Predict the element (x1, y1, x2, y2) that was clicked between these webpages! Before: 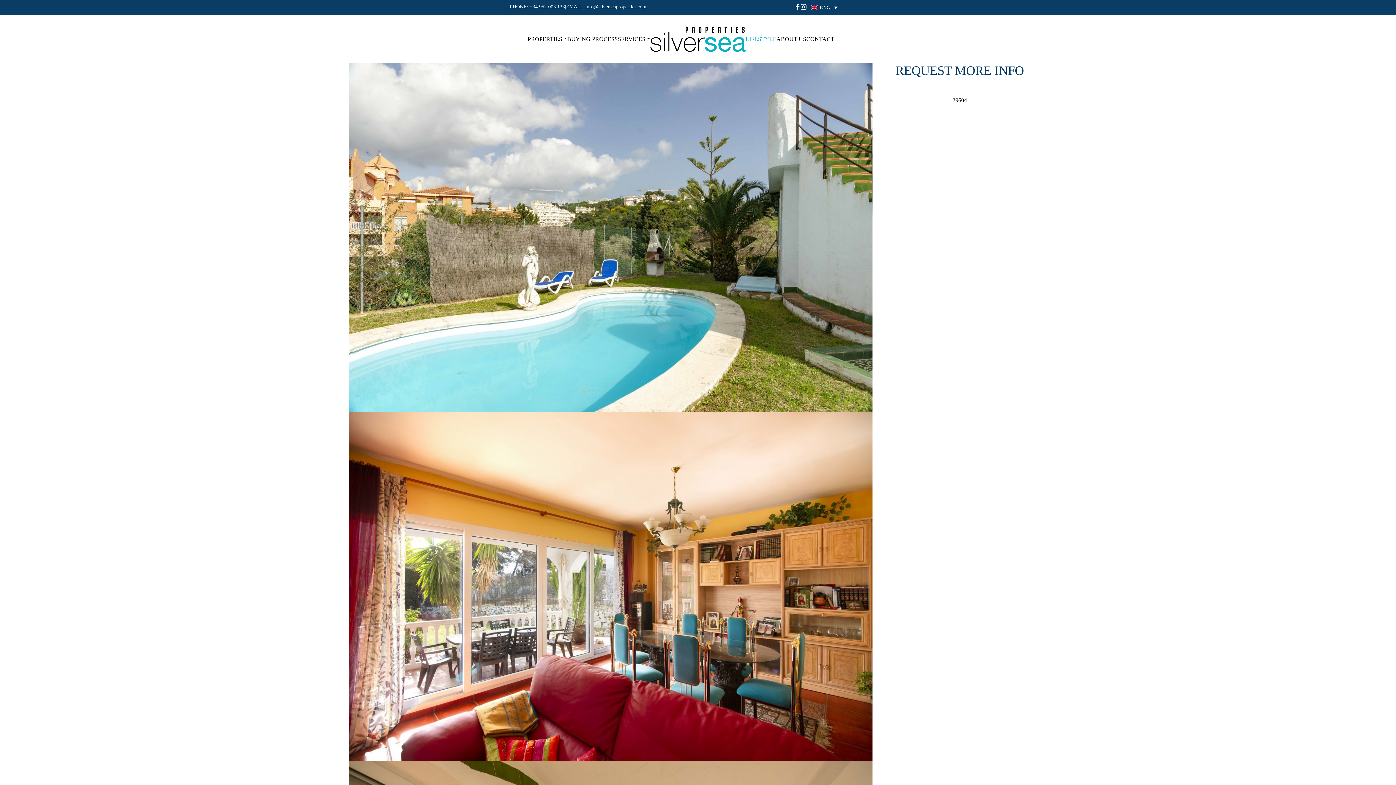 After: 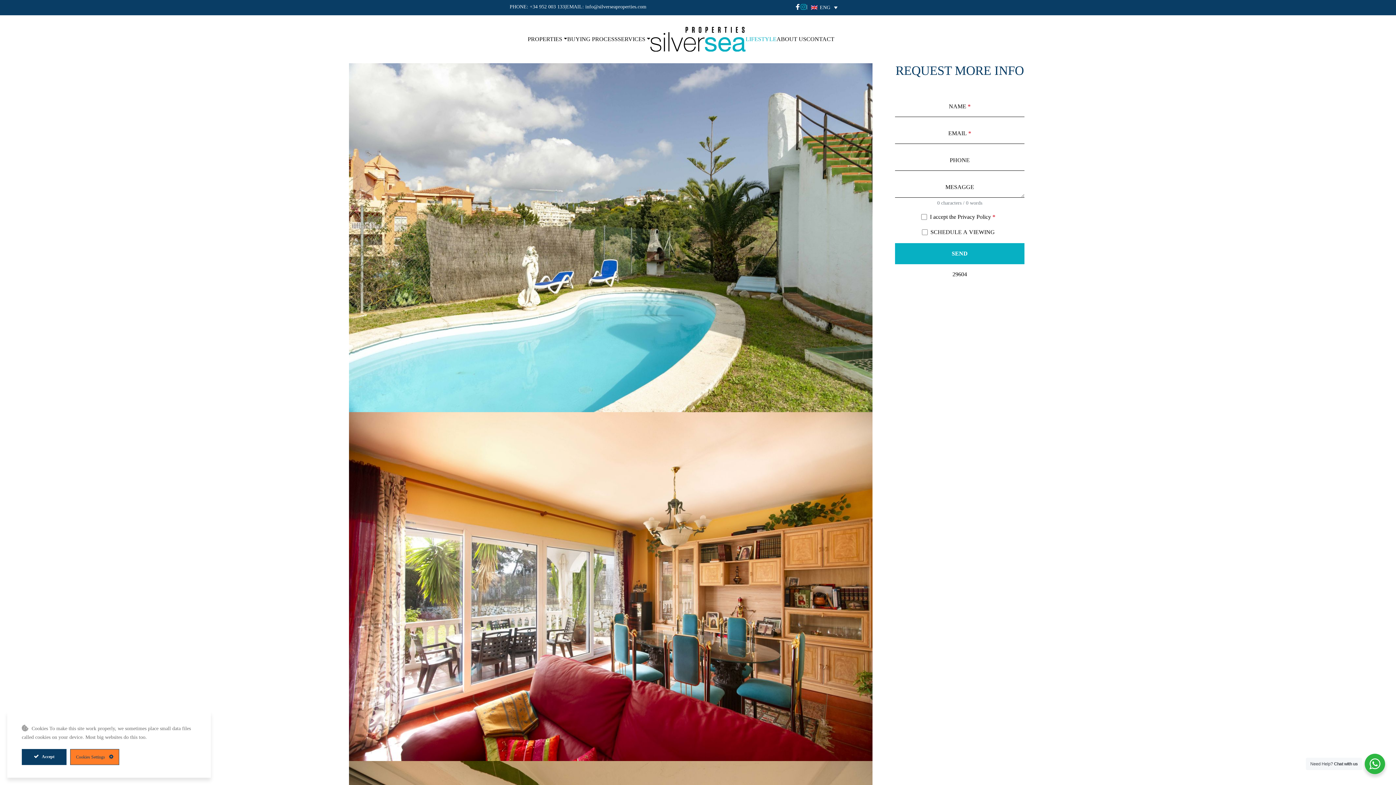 Action: bbox: (800, 3, 806, 12)